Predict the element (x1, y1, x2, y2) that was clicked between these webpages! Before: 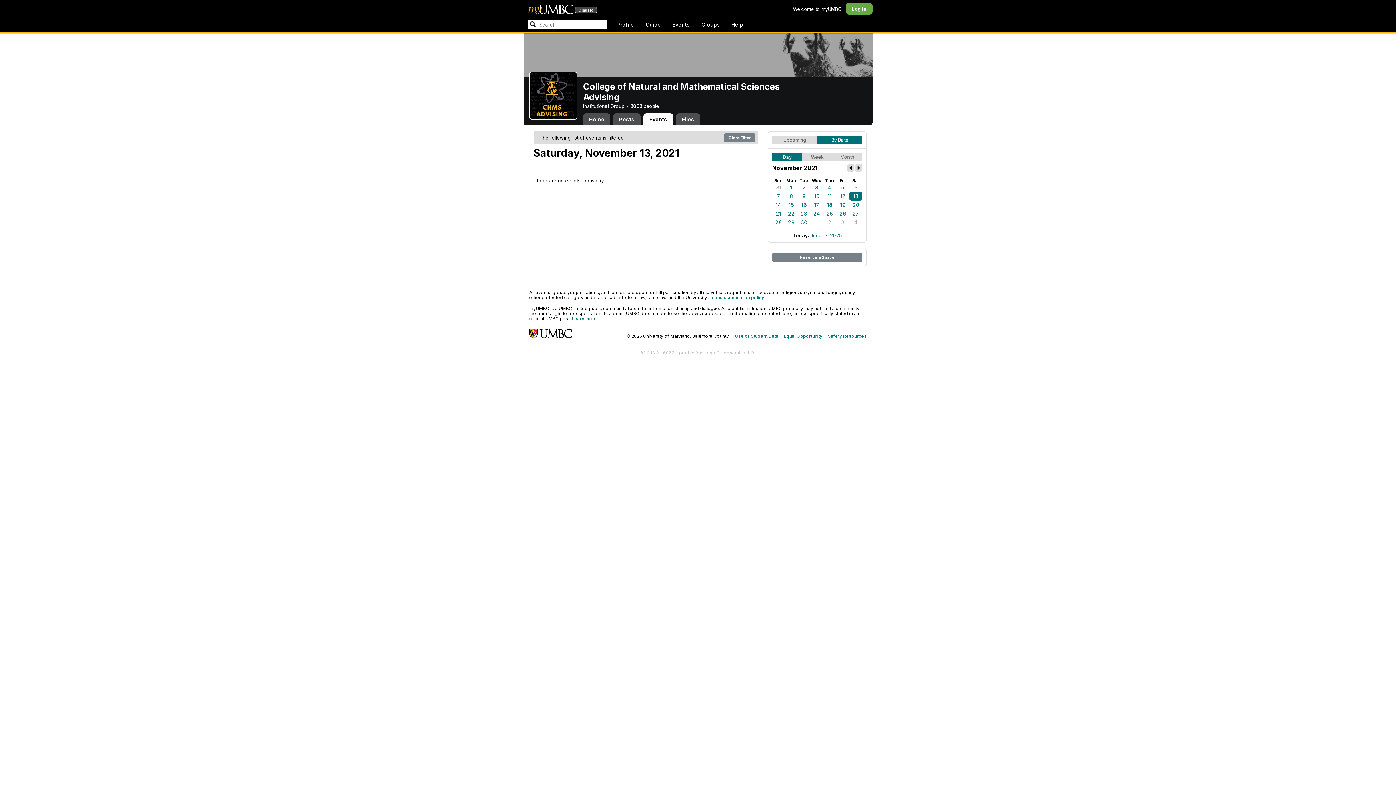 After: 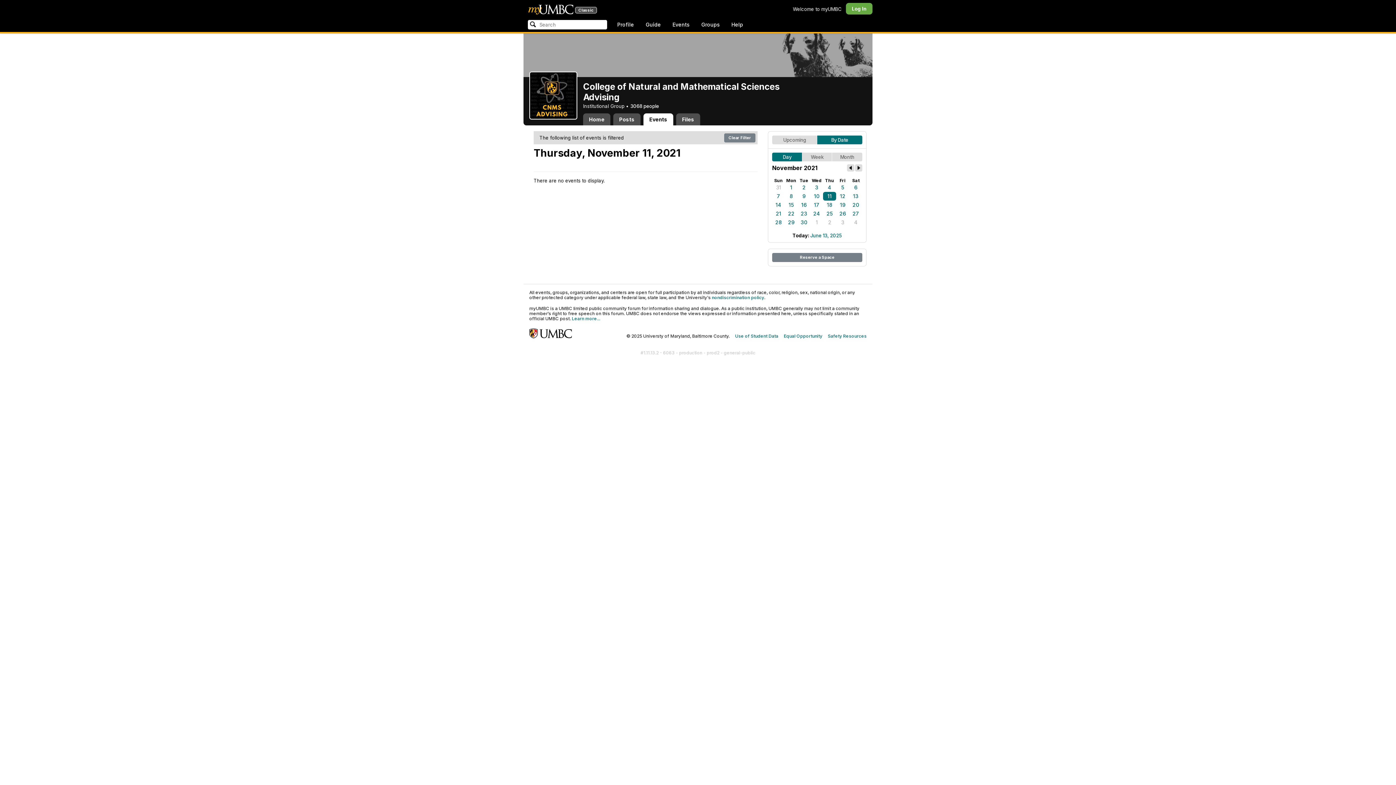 Action: label: 11 bbox: (823, 192, 836, 200)